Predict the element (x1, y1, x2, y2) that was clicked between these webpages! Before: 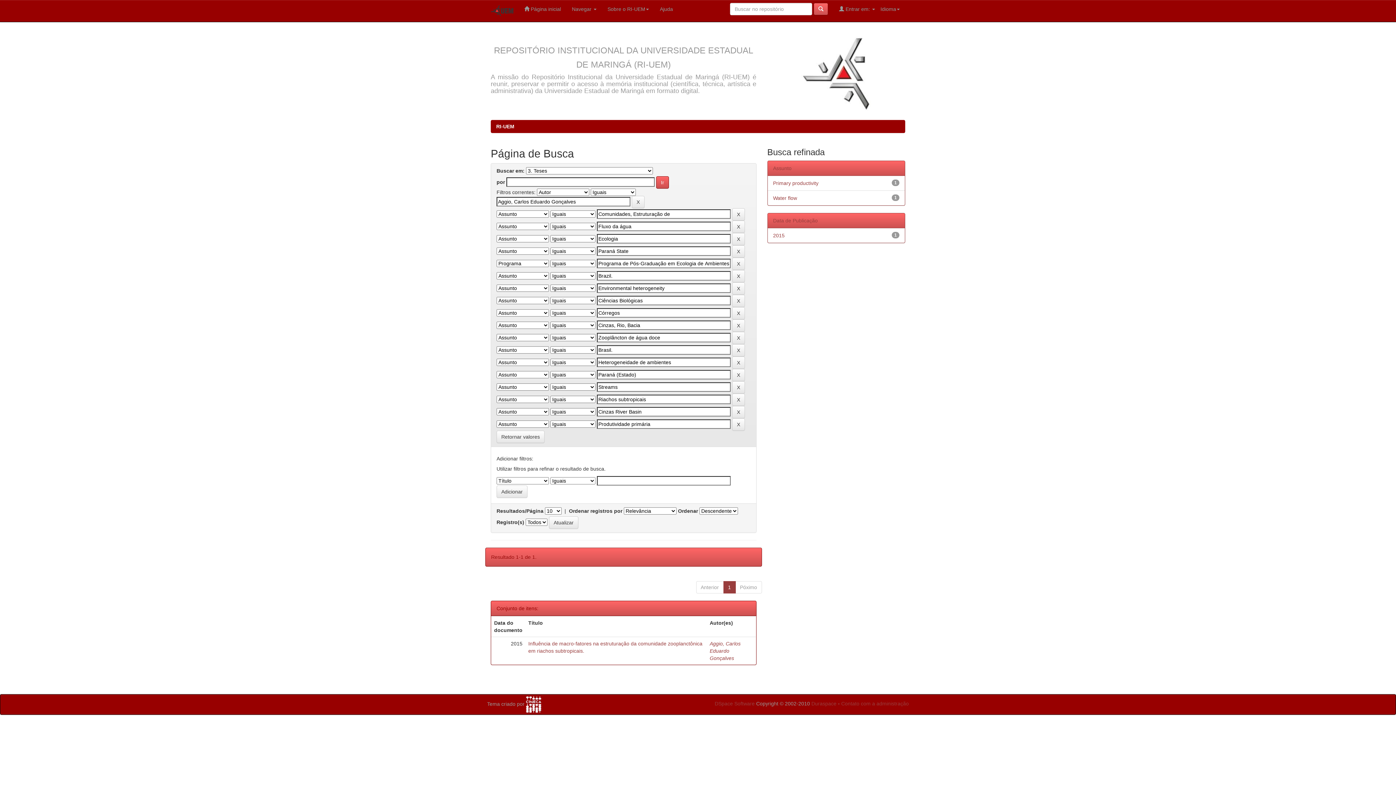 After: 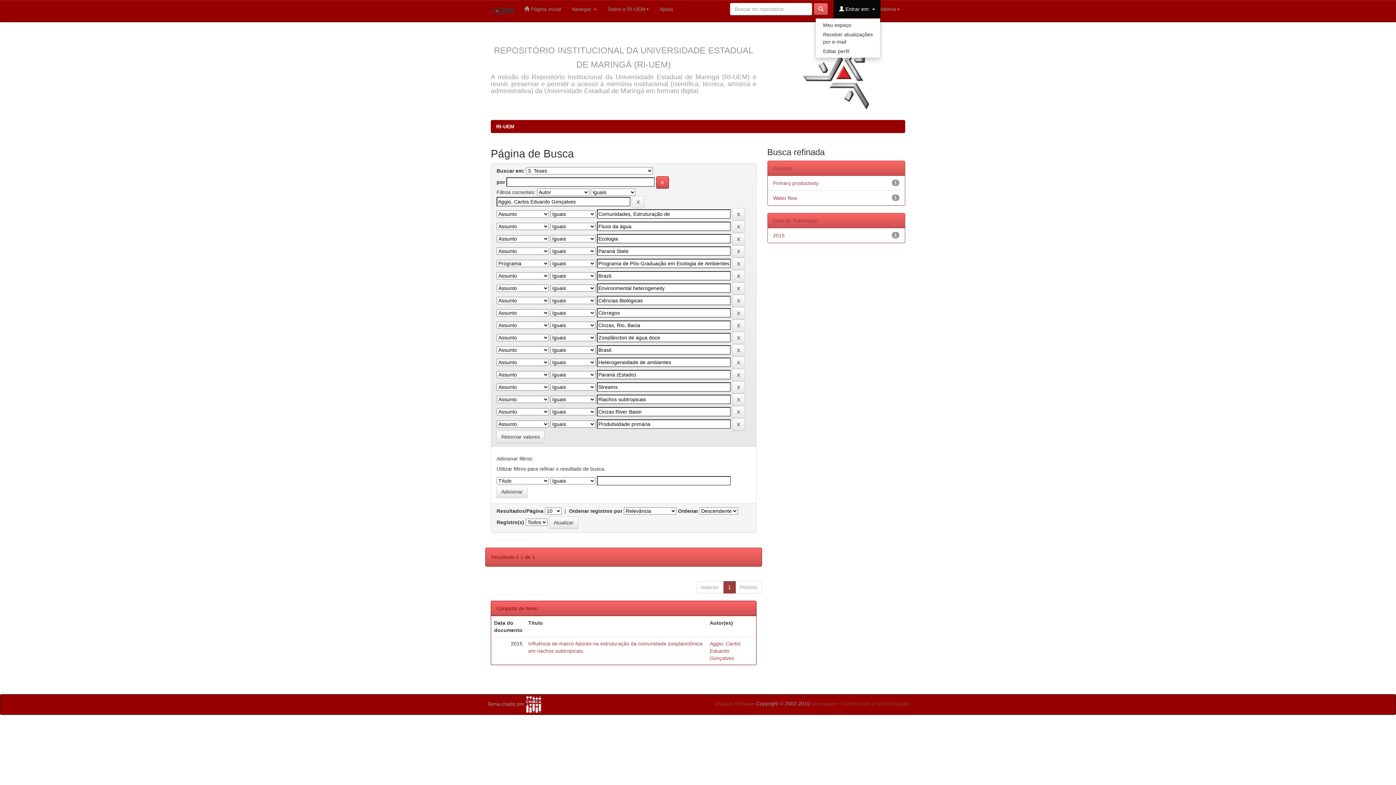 Action: label:  Entrar em:  bbox: (833, 0, 880, 18)